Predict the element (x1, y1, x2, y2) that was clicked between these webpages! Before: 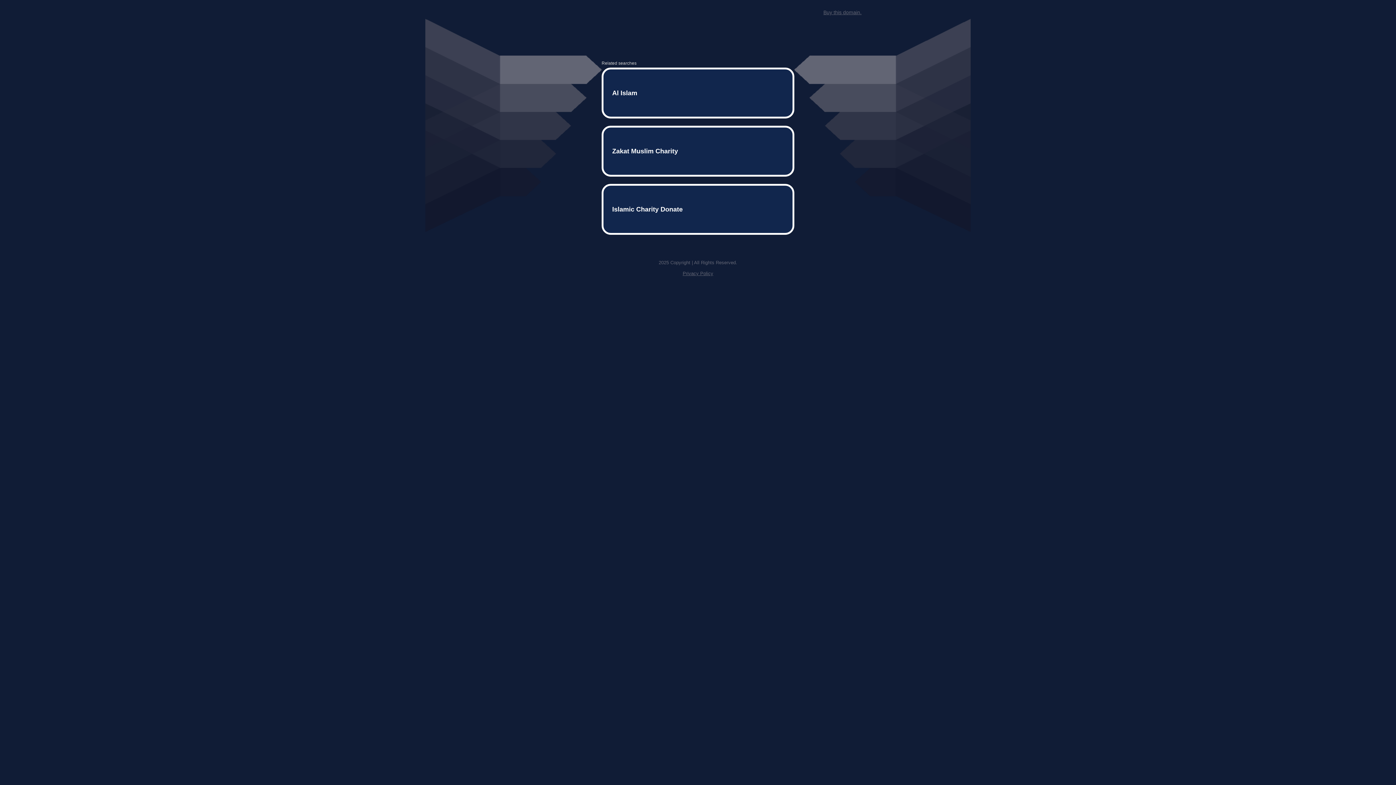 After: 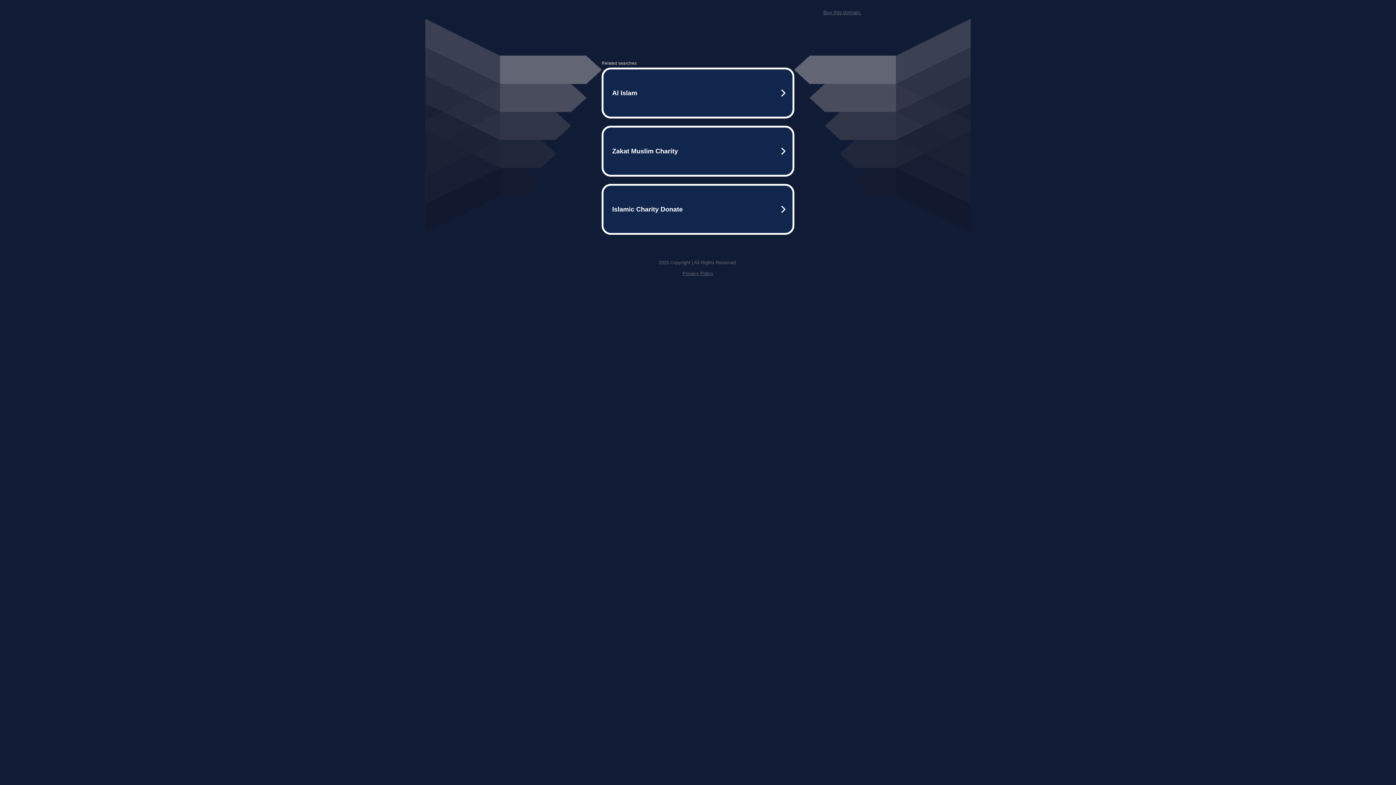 Action: bbox: (823, 9, 861, 15) label: Buy this domain.